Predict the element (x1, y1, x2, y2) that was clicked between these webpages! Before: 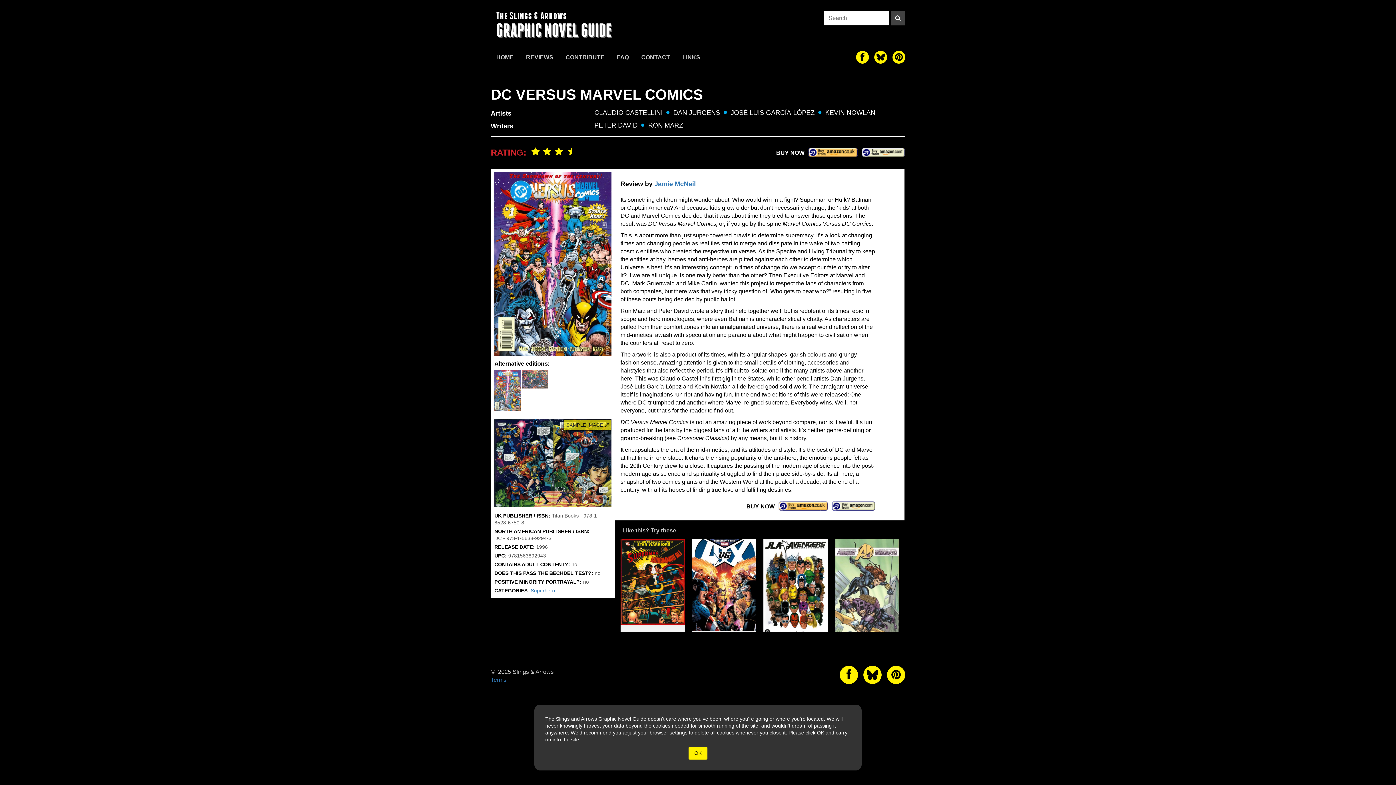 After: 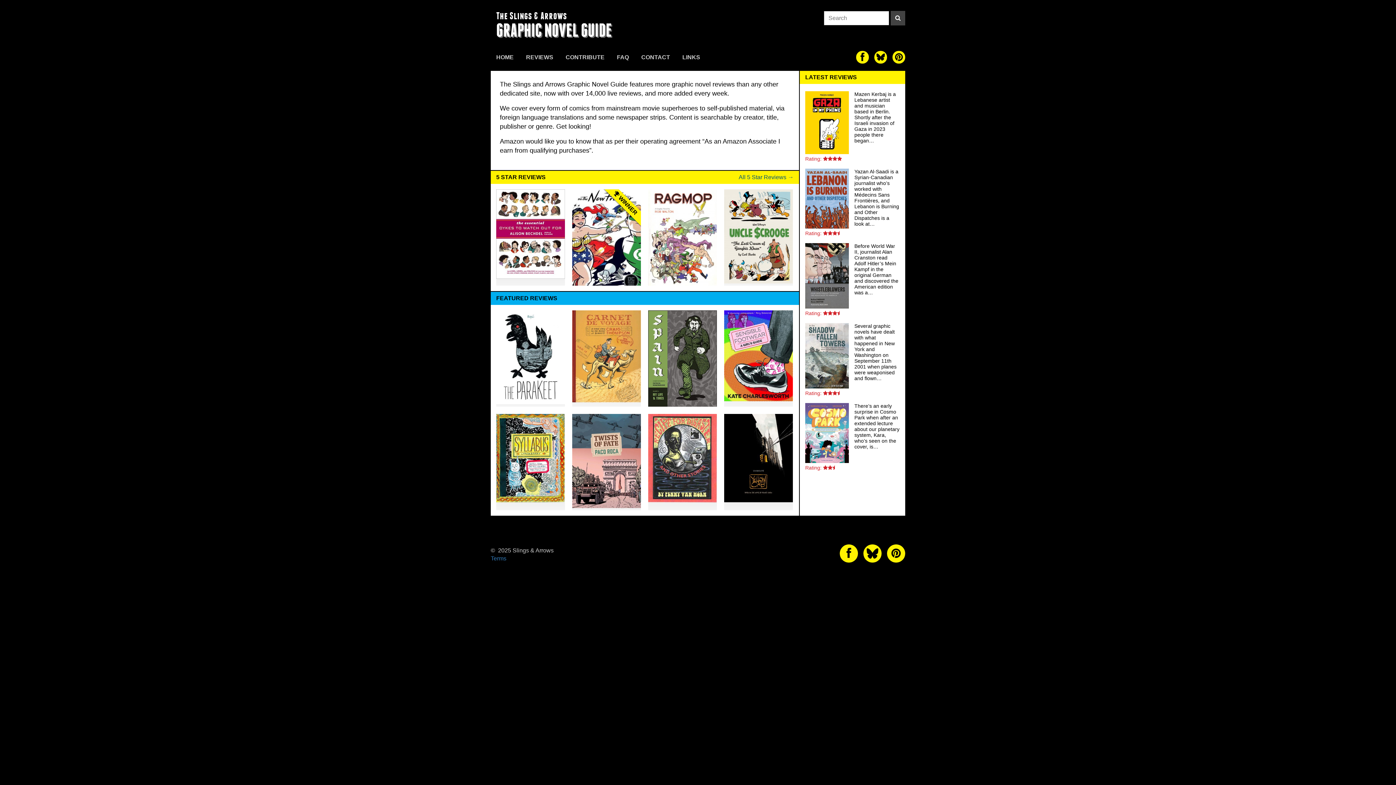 Action: label: HOME bbox: (490, 50, 519, 65)